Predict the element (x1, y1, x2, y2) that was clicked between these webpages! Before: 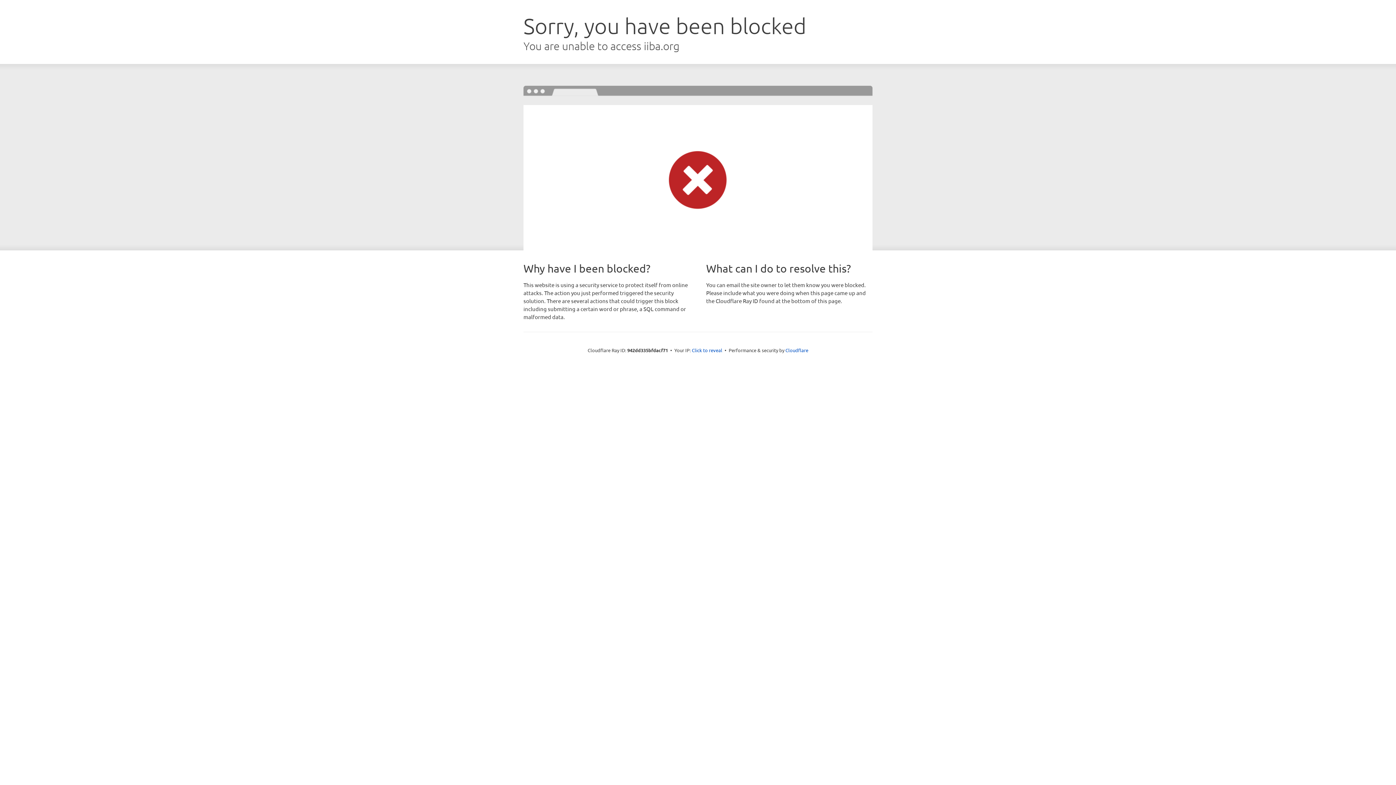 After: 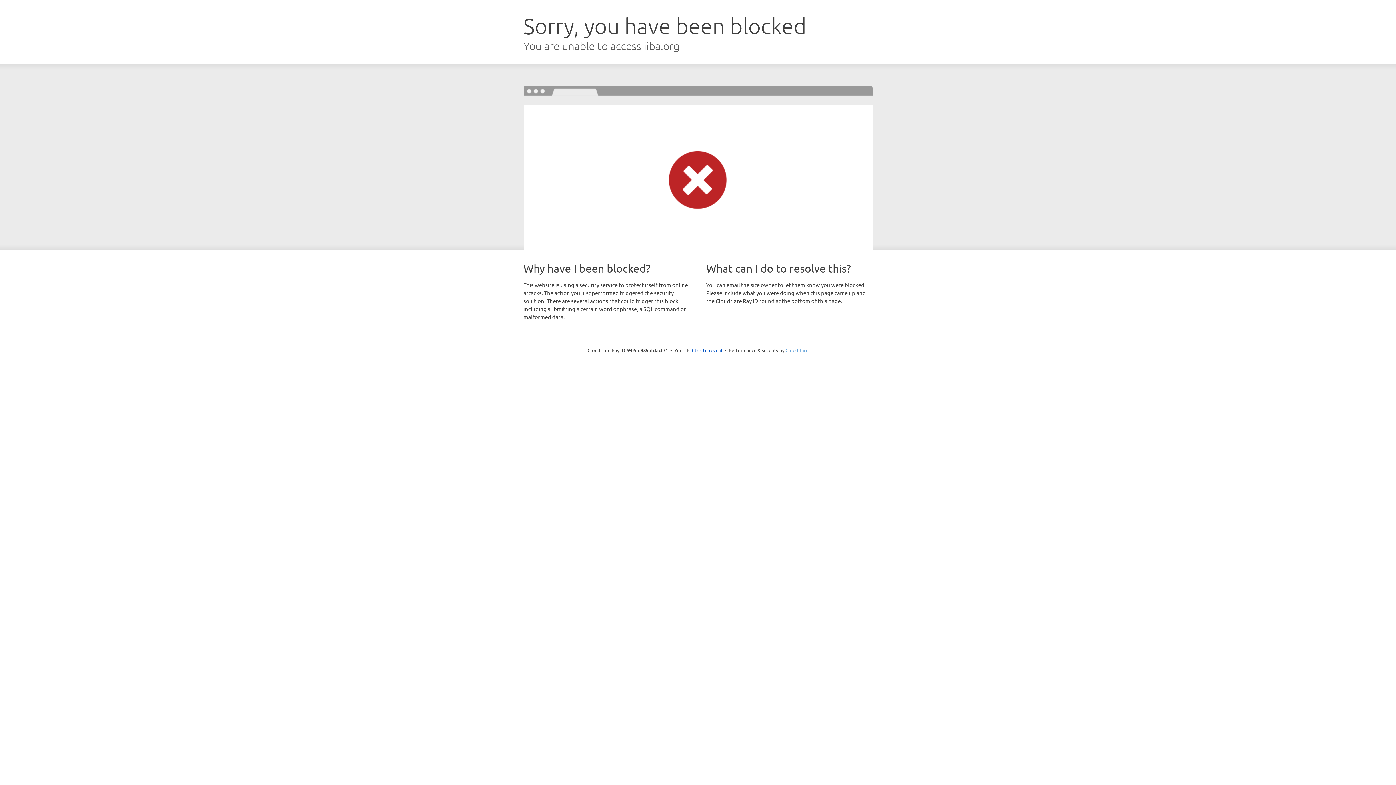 Action: bbox: (785, 347, 808, 353) label: Cloudflare